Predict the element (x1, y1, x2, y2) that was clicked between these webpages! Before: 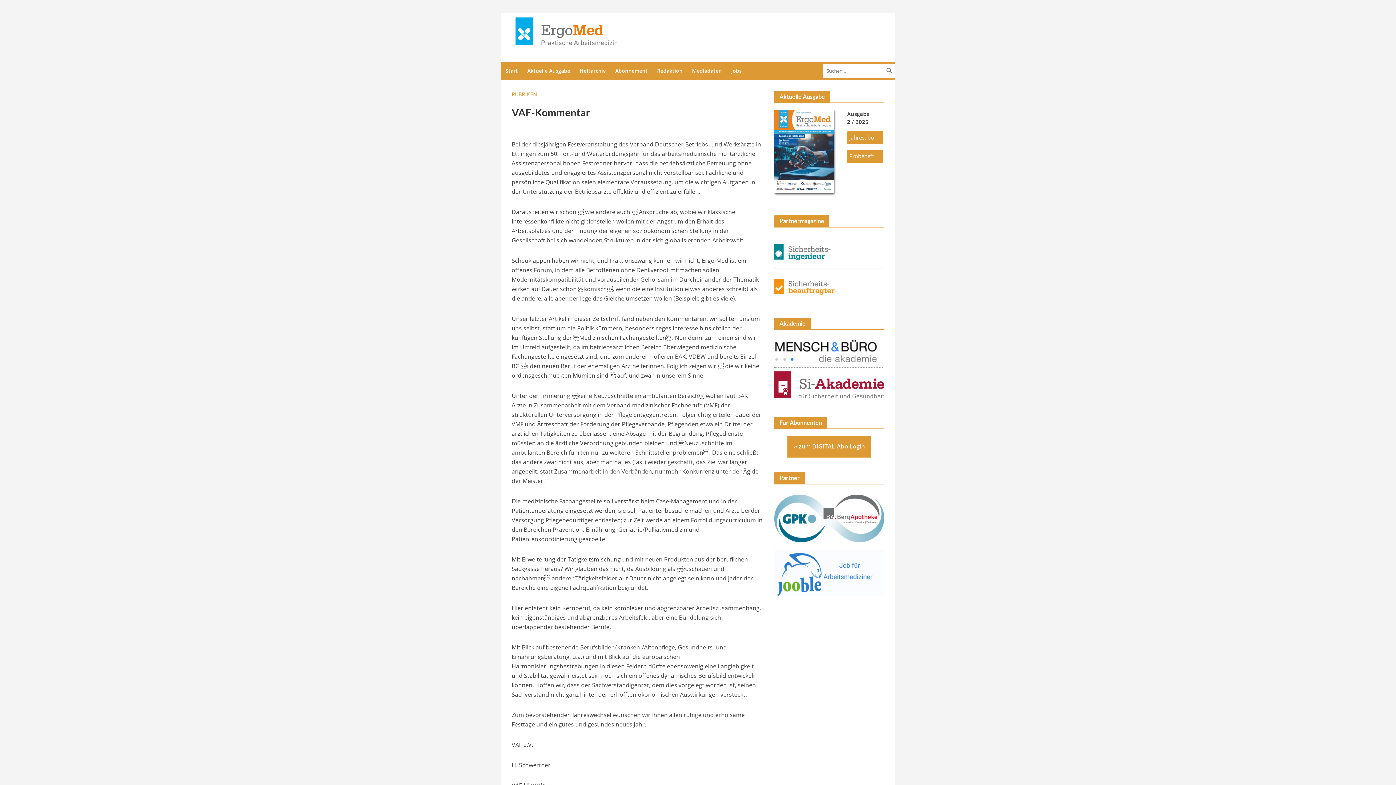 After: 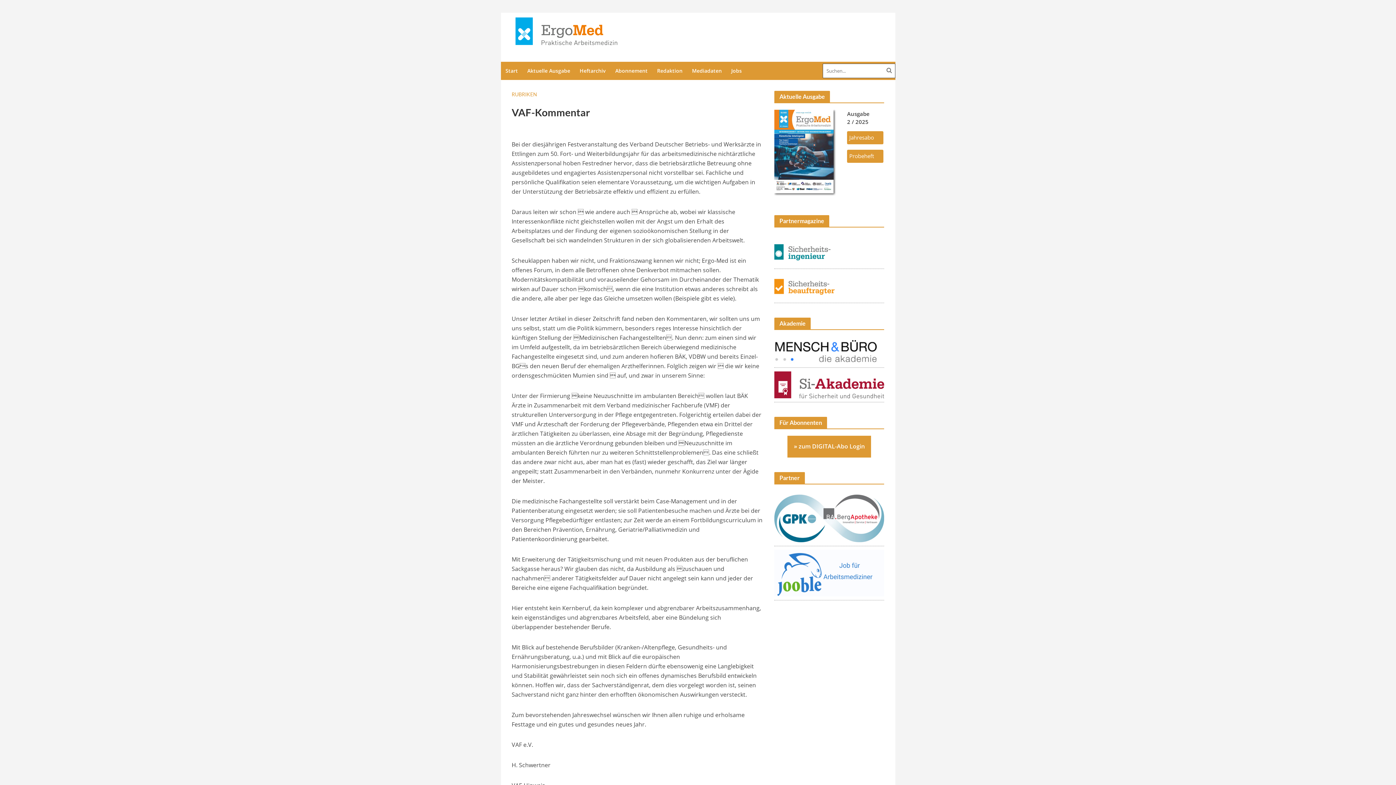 Action: bbox: (774, 380, 884, 388)